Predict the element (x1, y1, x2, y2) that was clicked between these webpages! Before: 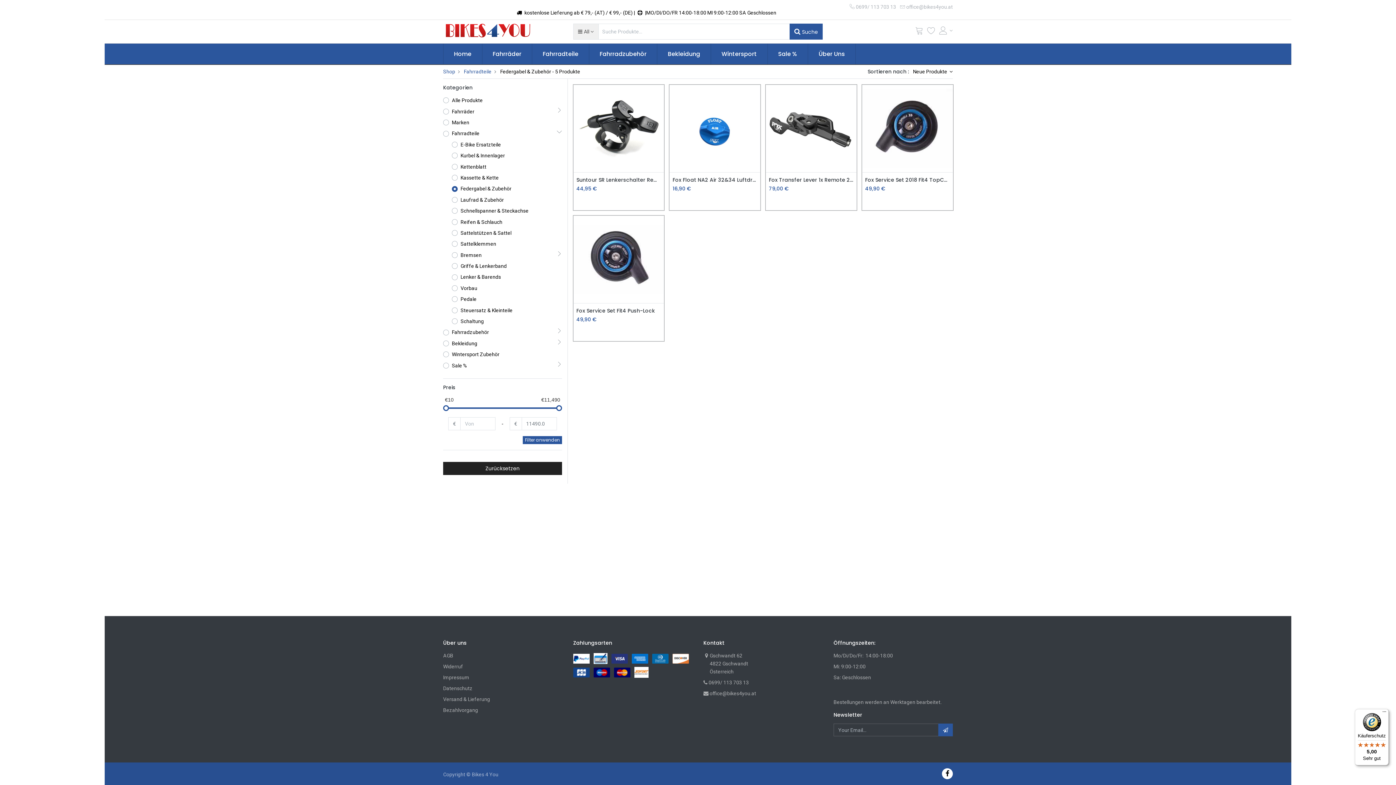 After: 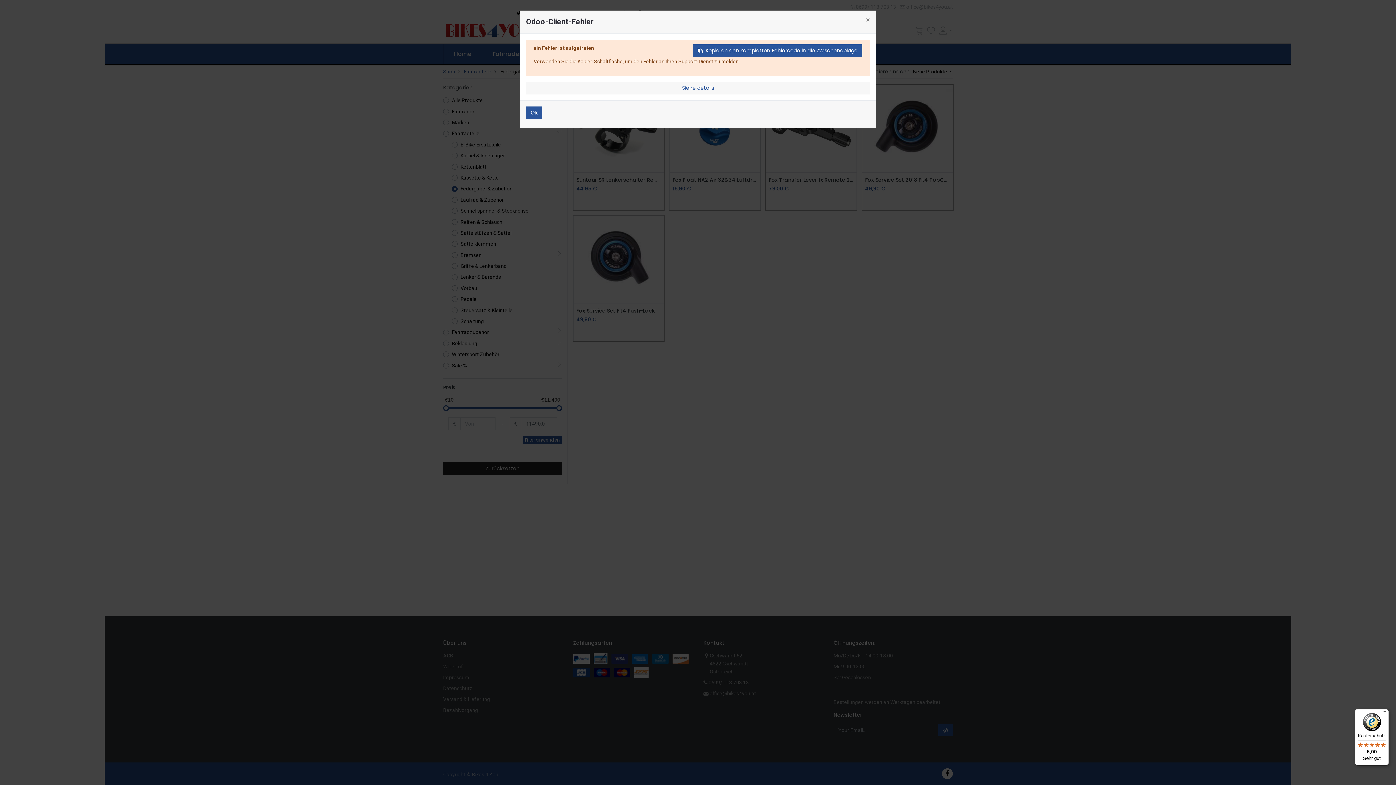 Action: label: Account Info bbox: (939, 26, 953, 34)